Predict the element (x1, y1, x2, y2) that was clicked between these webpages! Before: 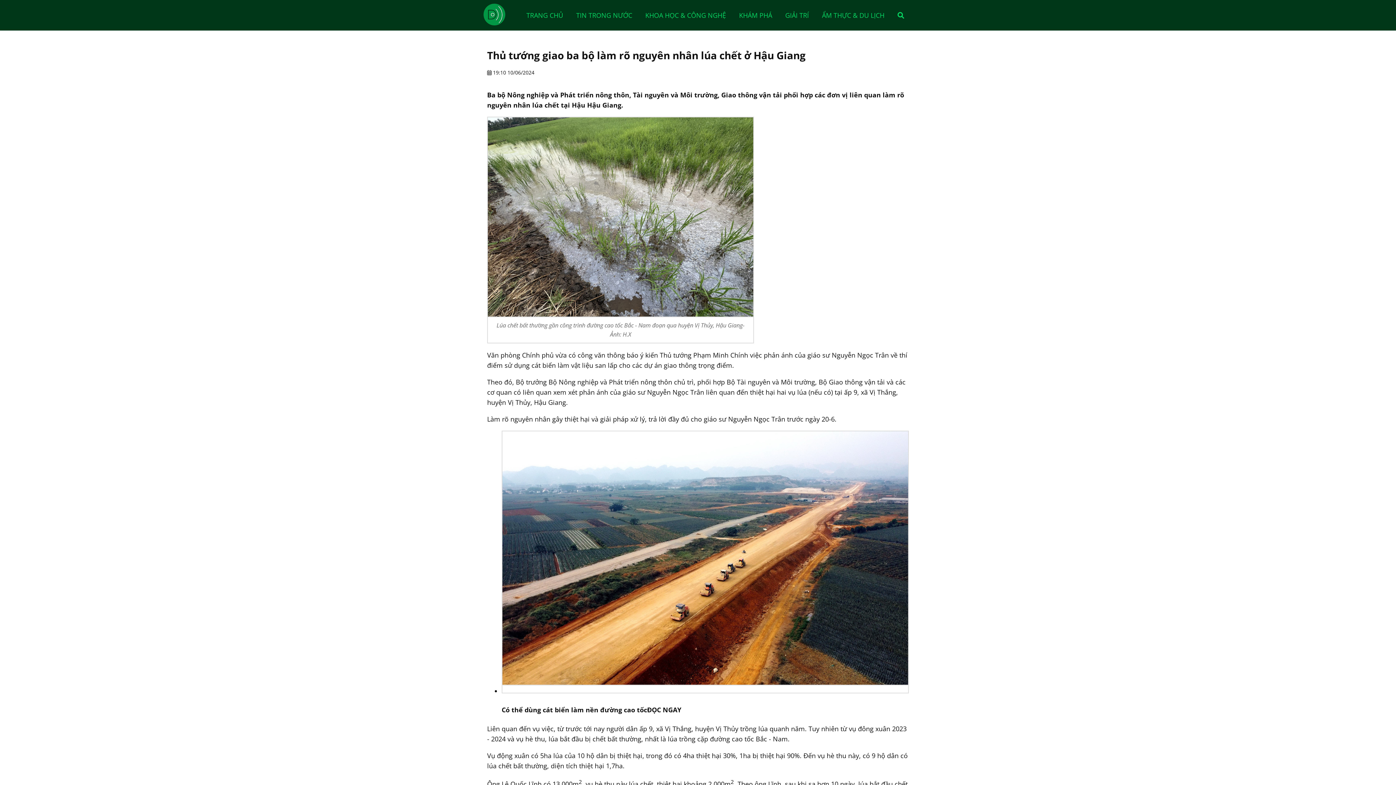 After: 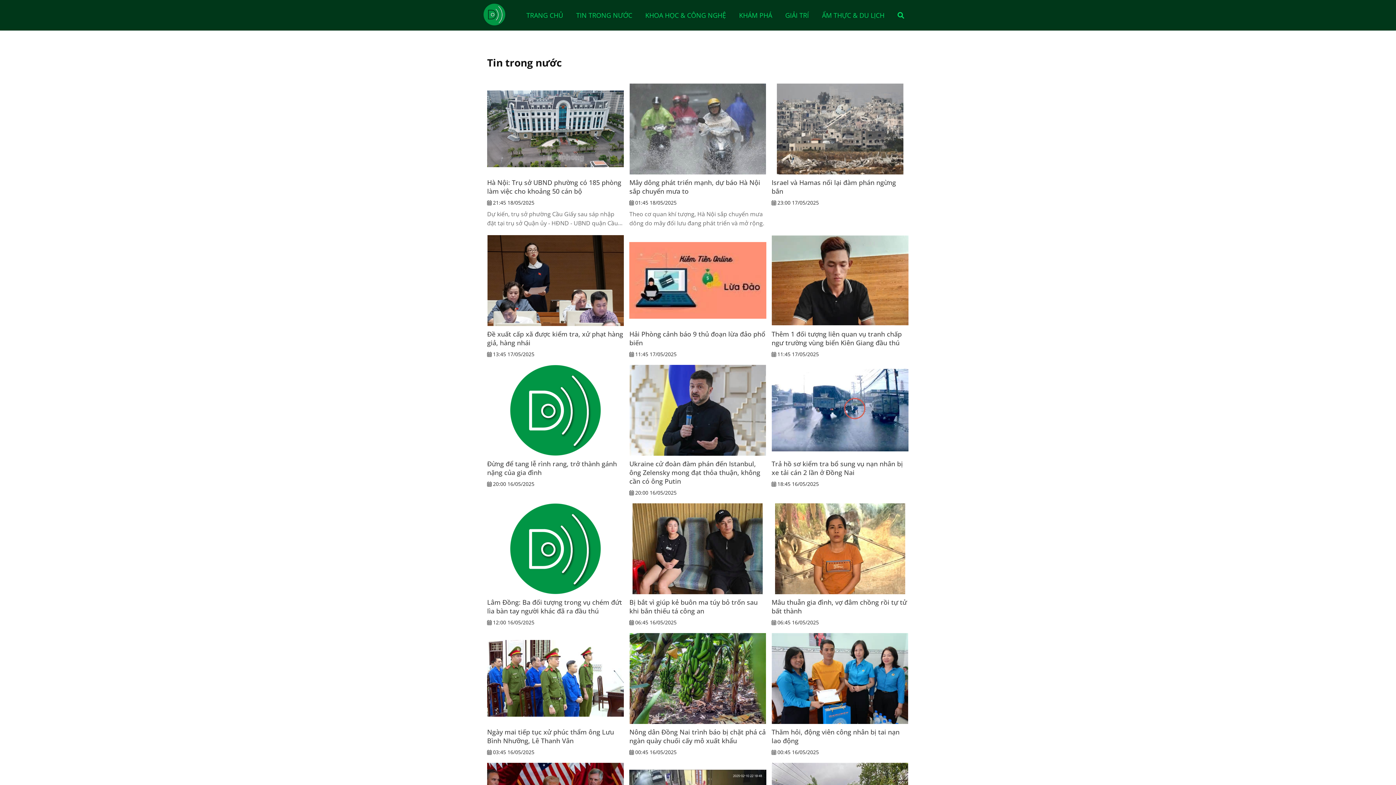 Action: label: TIN TRONG NƯỚC bbox: (569, 0, 638, 30)